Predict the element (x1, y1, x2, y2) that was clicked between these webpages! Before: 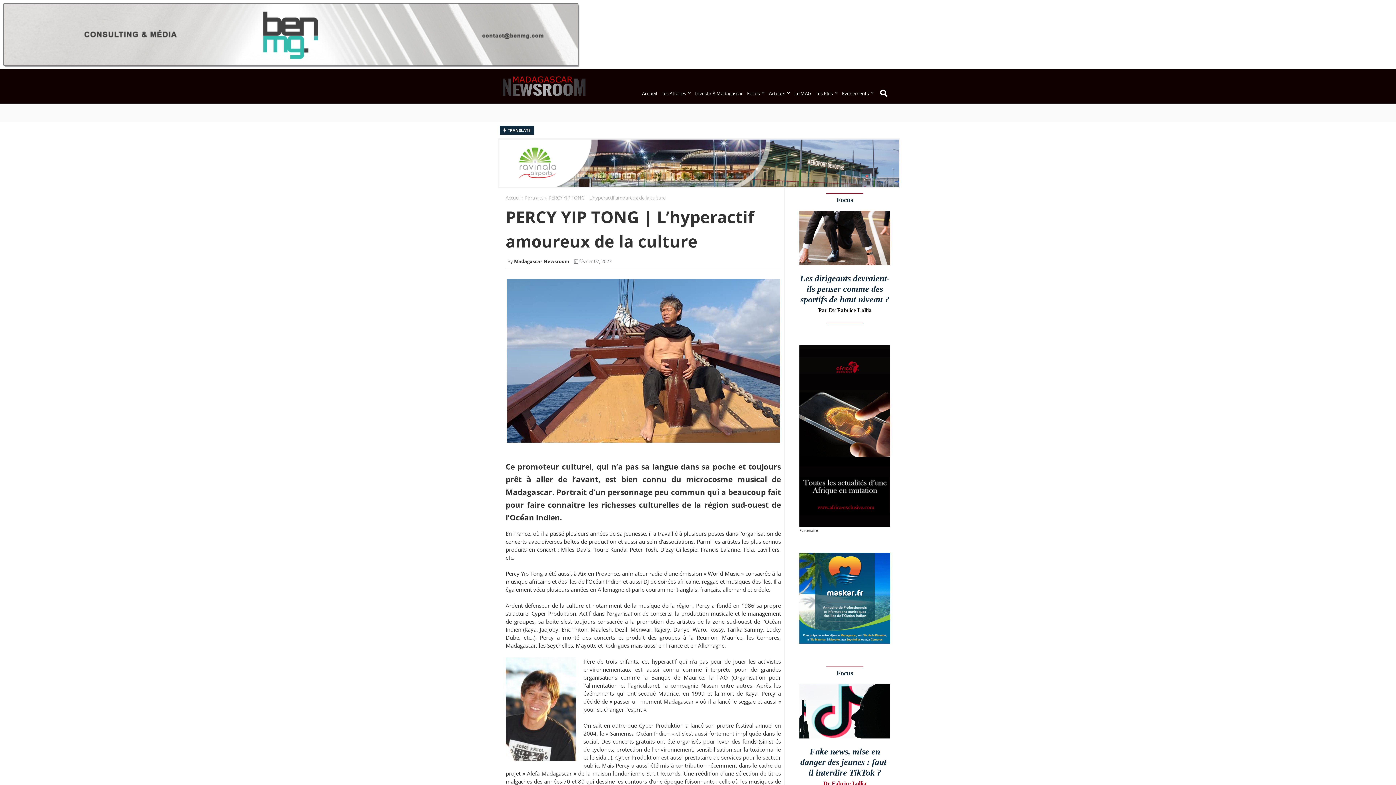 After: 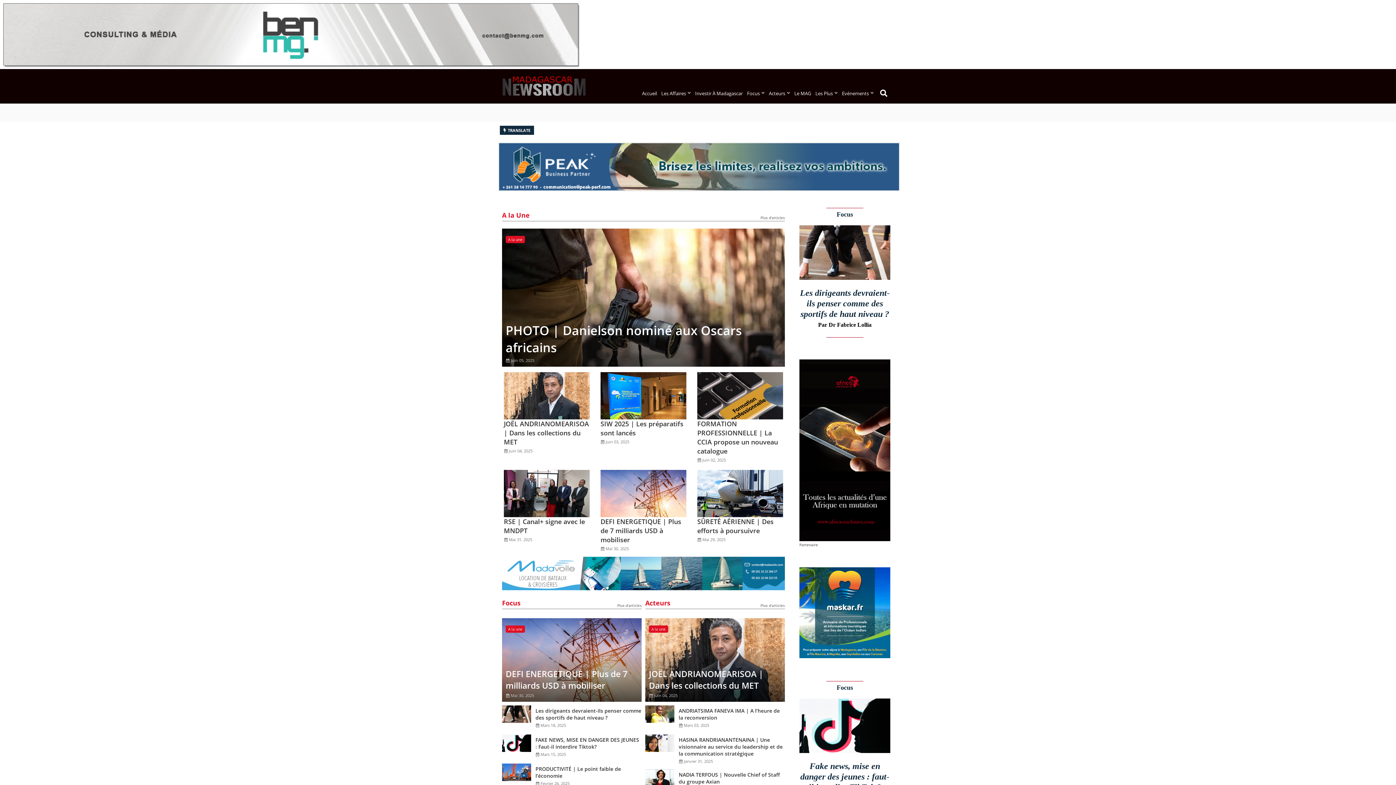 Action: bbox: (502, 70, 586, 103)